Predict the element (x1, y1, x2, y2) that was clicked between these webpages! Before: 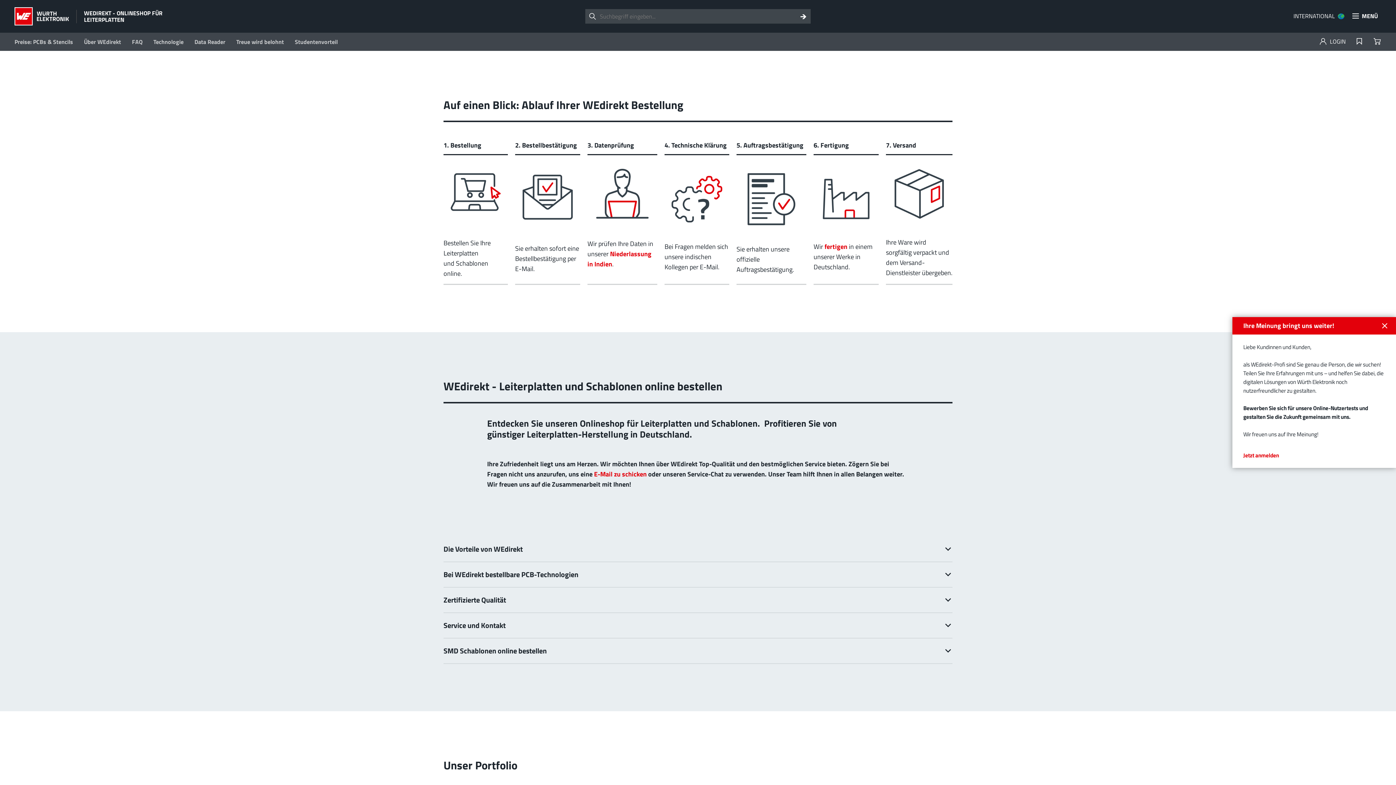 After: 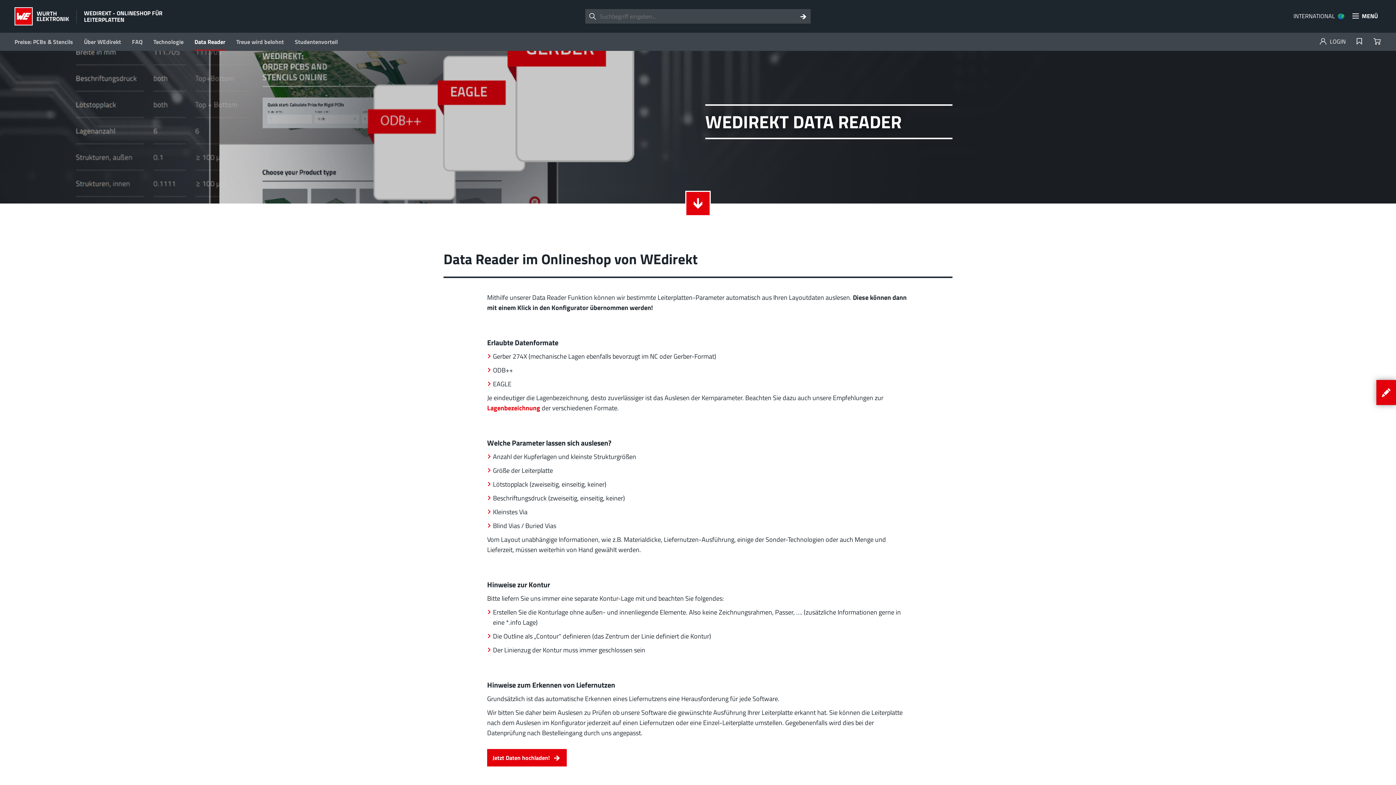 Action: bbox: (194, 33, 225, 50) label: Data Reader